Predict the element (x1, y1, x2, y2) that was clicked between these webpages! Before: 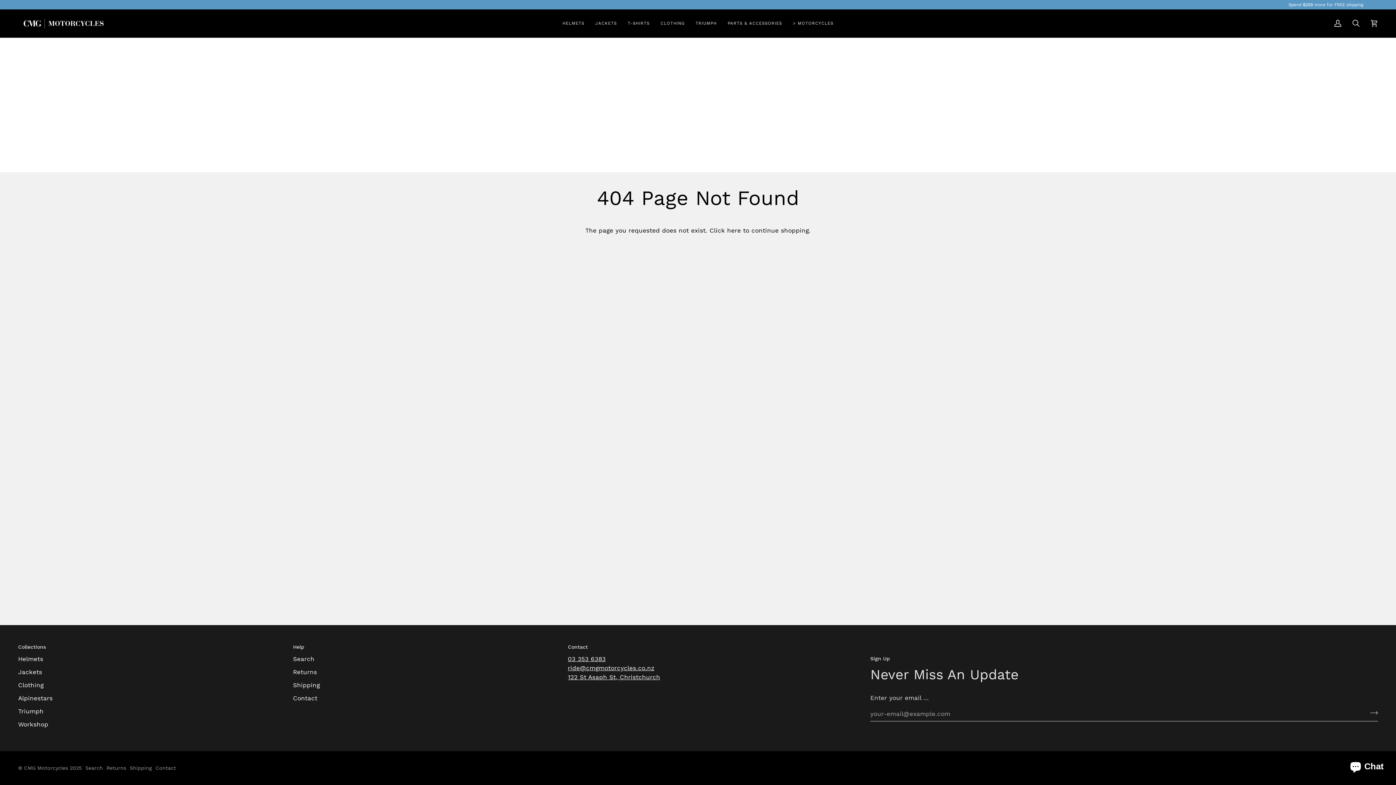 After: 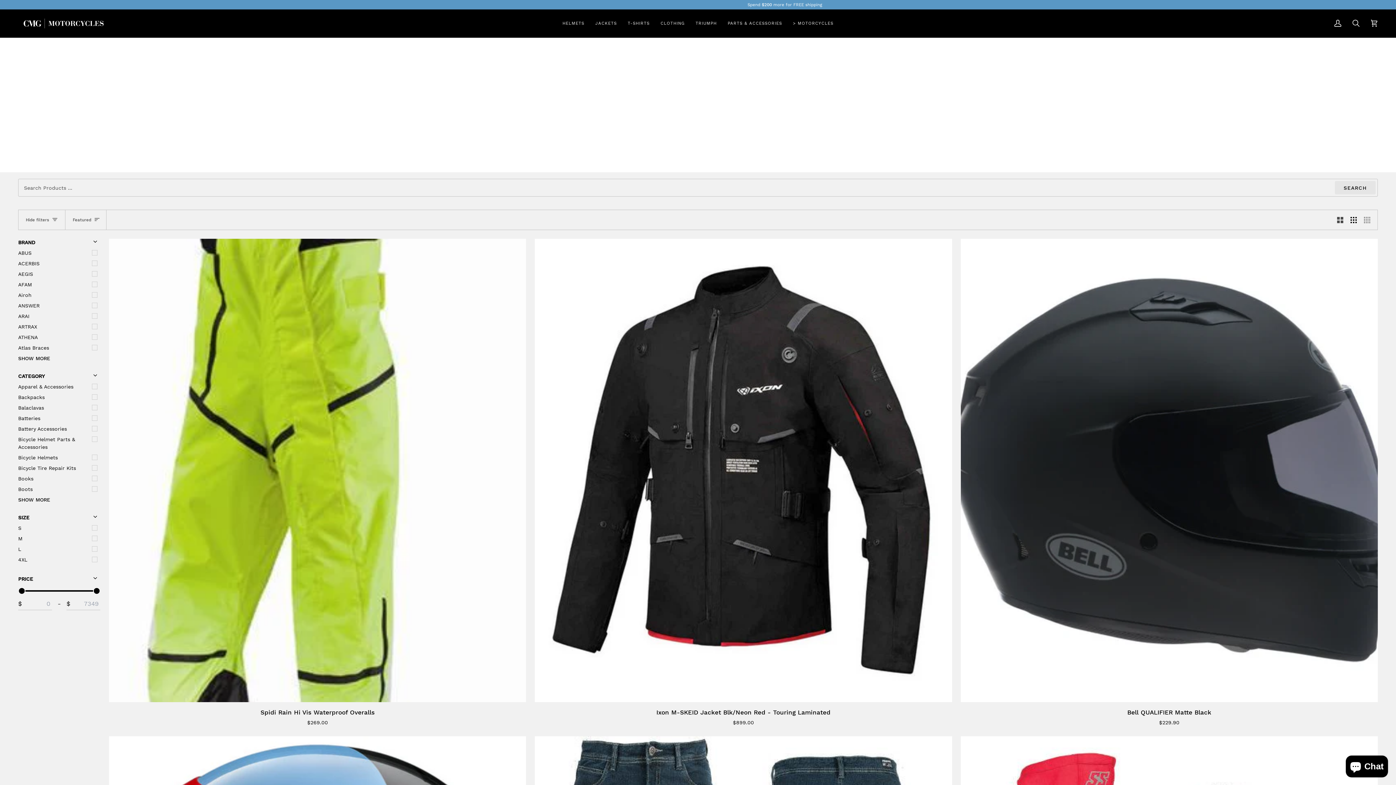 Action: label: Clothing bbox: (18, 681, 43, 689)